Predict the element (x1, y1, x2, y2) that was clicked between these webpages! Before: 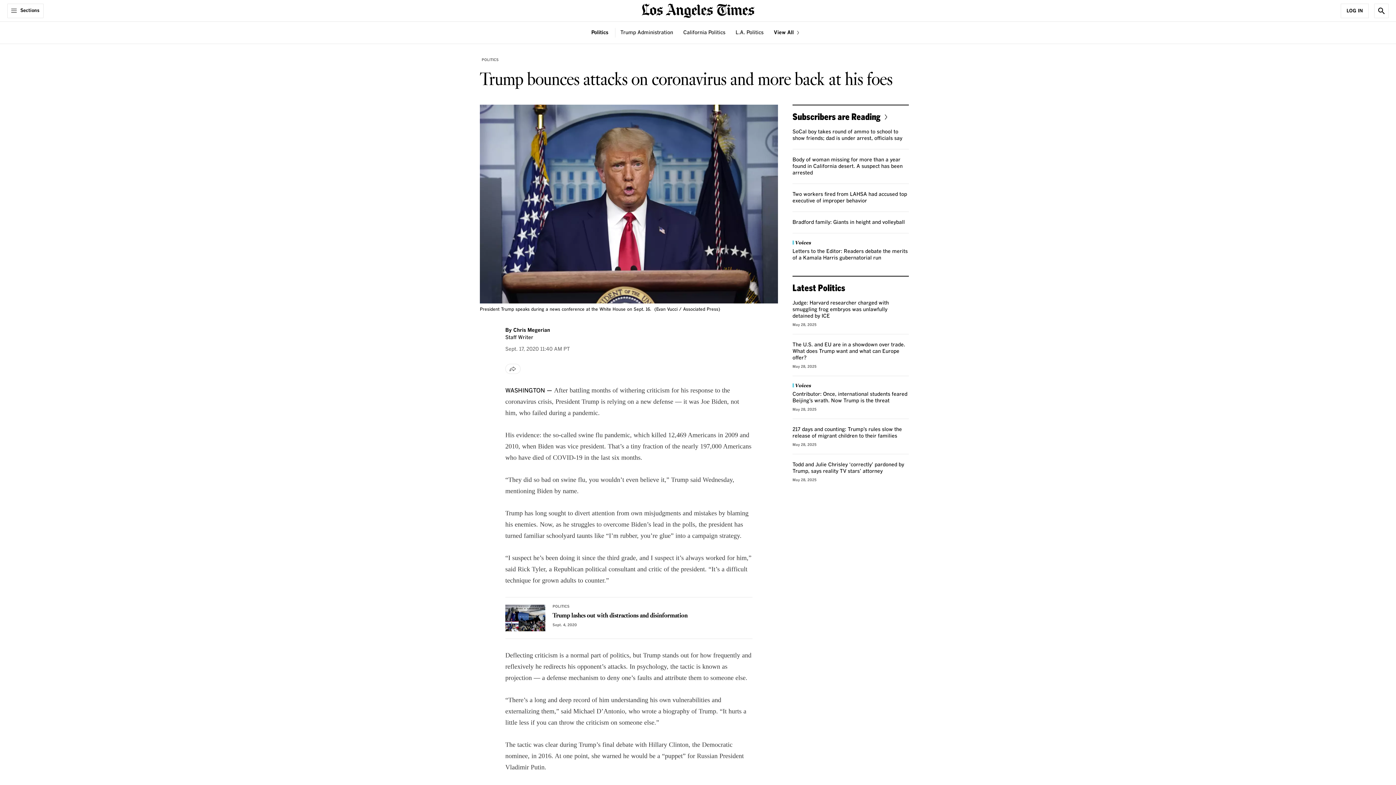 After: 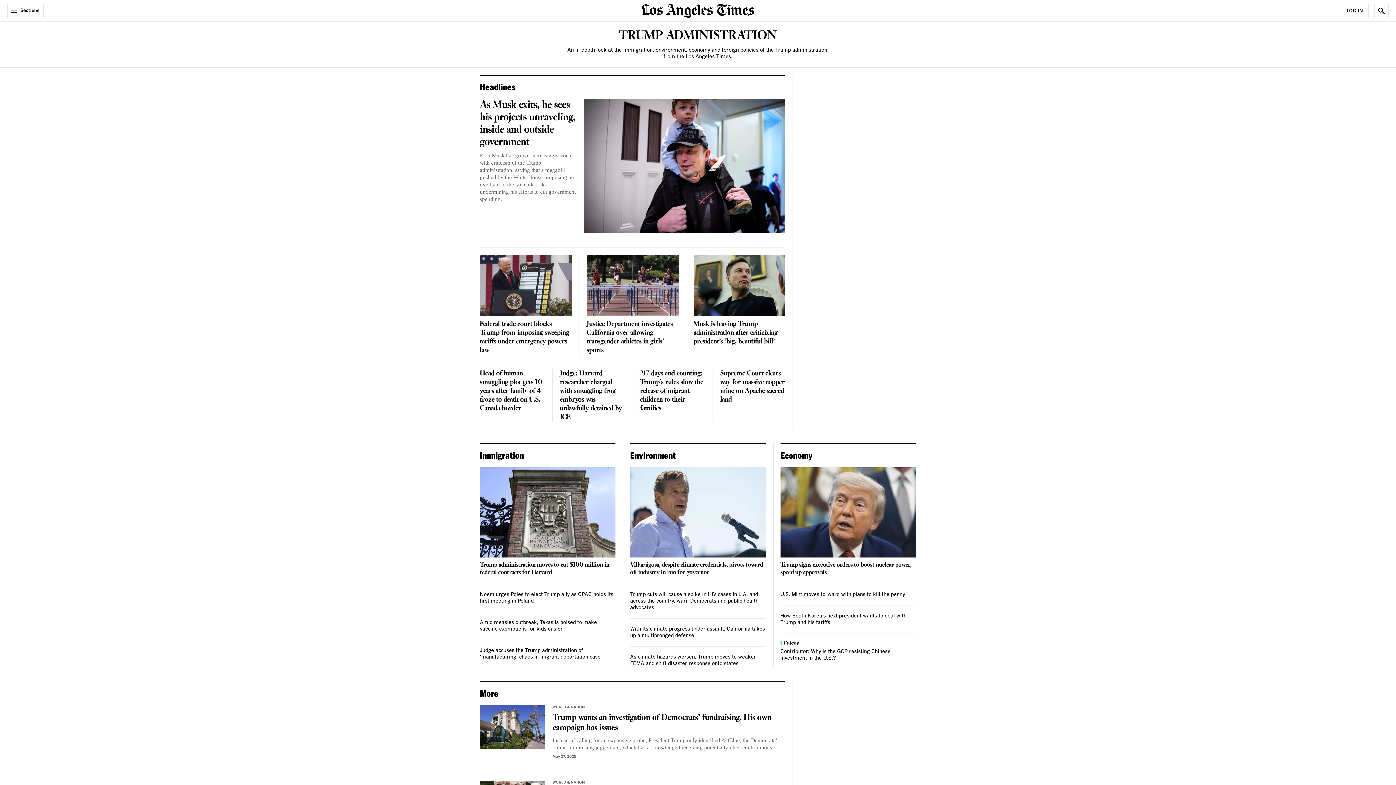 Action: label: Trump Administration bbox: (620, 29, 673, 36)